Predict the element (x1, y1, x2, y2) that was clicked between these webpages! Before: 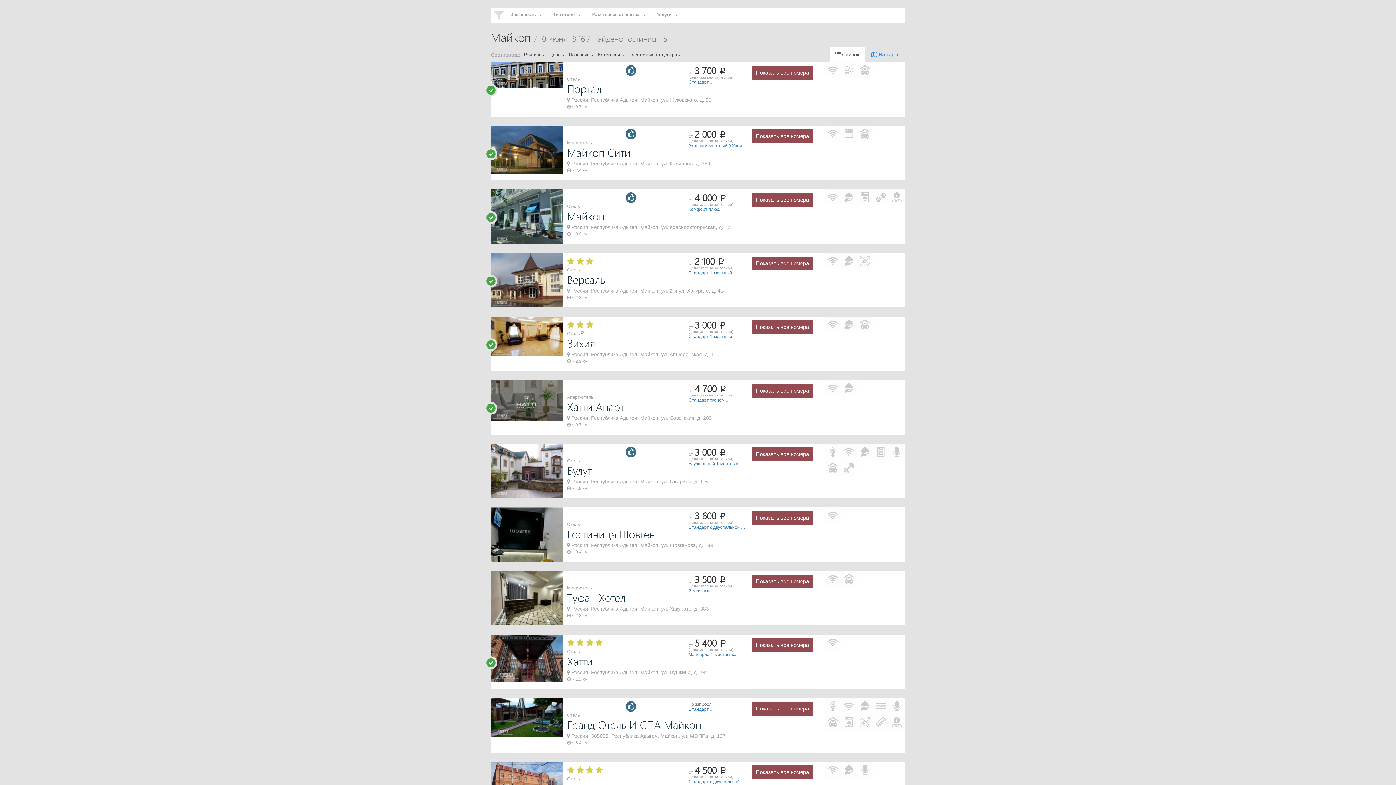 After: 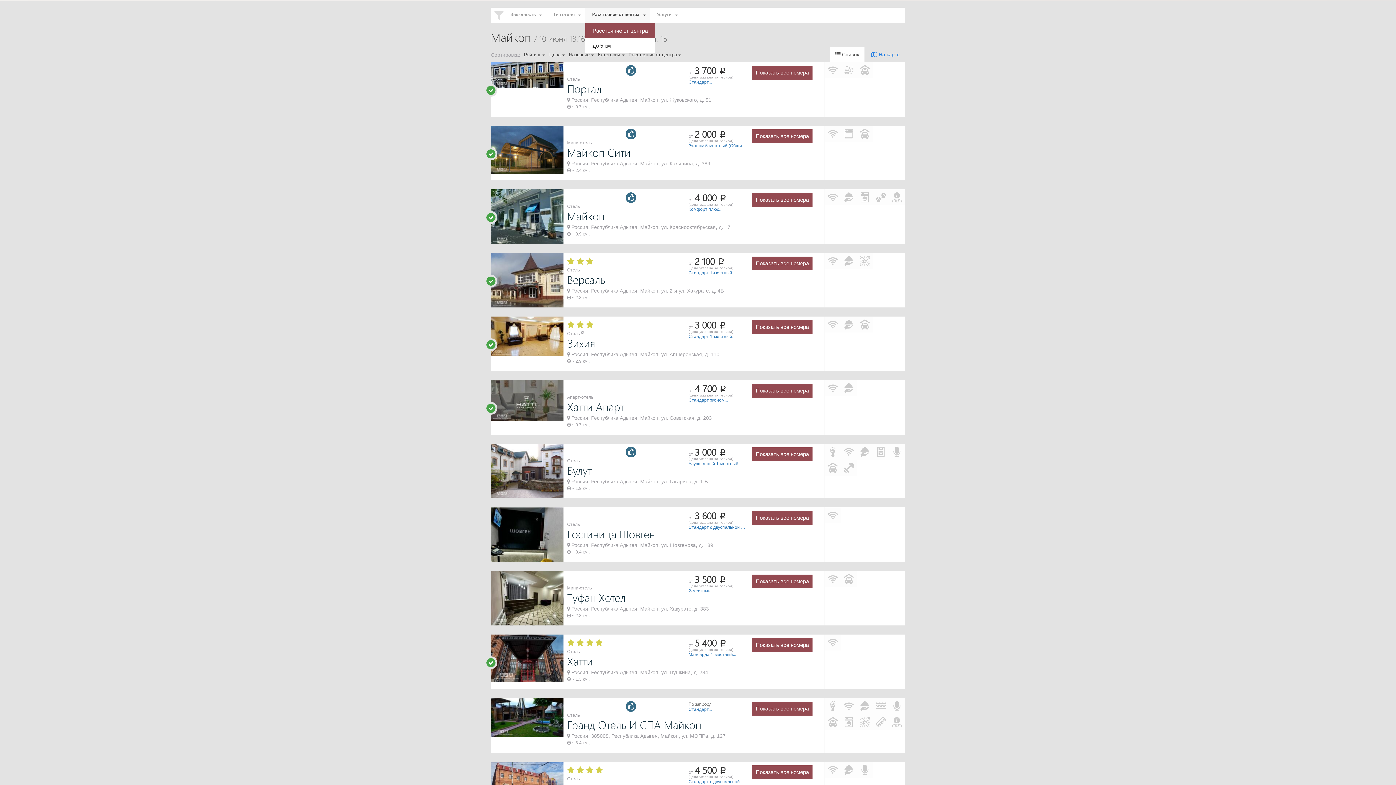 Action: label: Расстояние от центра
  bbox: (585, 7, 650, 23)